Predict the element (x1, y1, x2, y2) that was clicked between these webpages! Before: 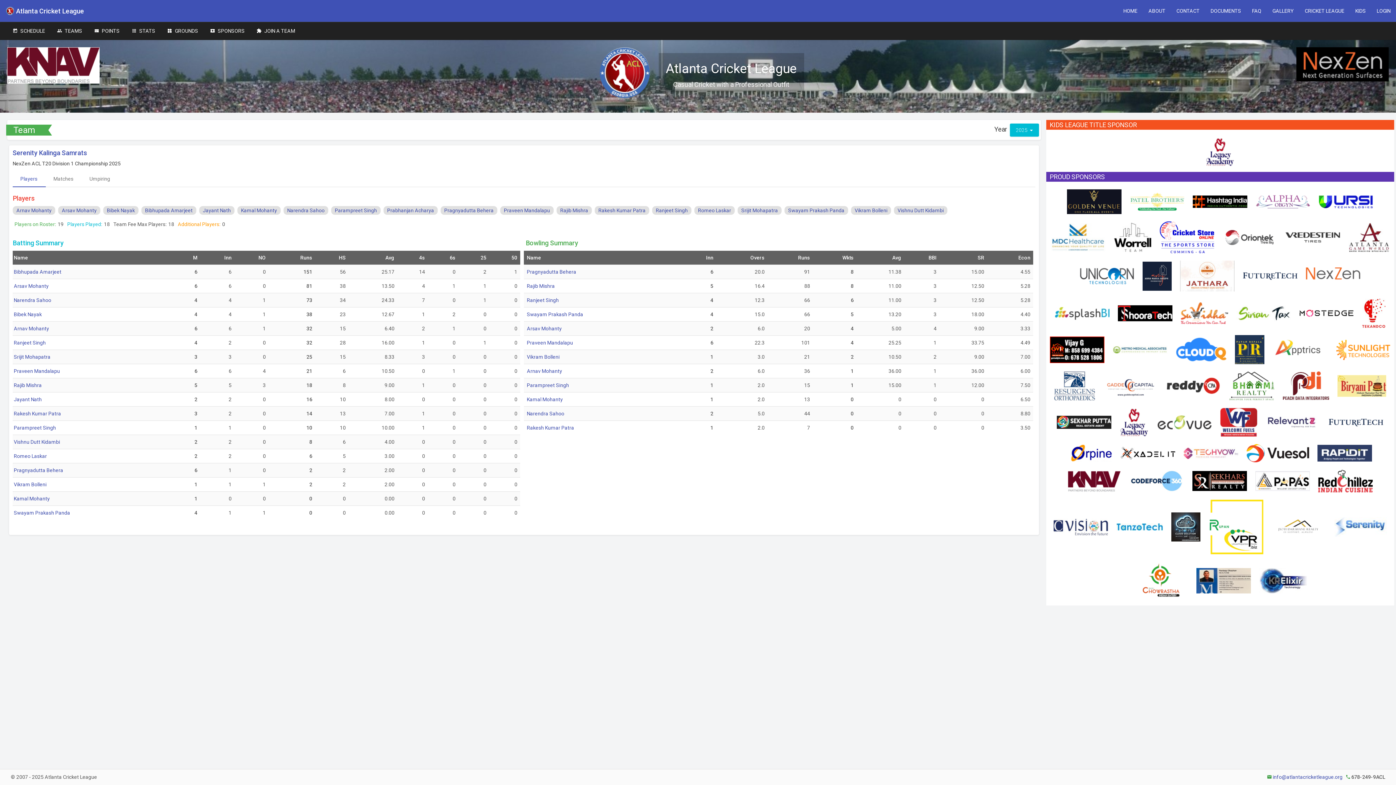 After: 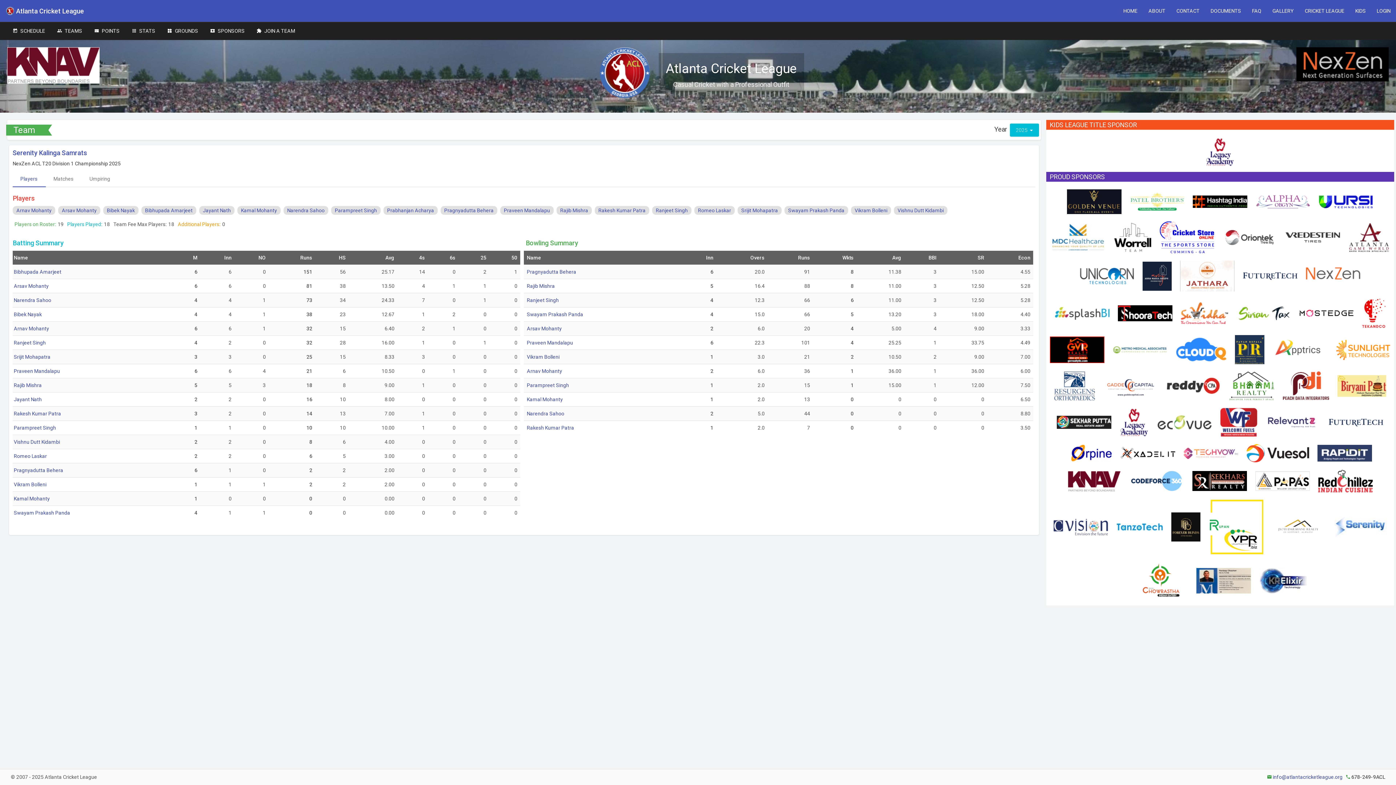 Action: bbox: (1358, 310, 1389, 315)